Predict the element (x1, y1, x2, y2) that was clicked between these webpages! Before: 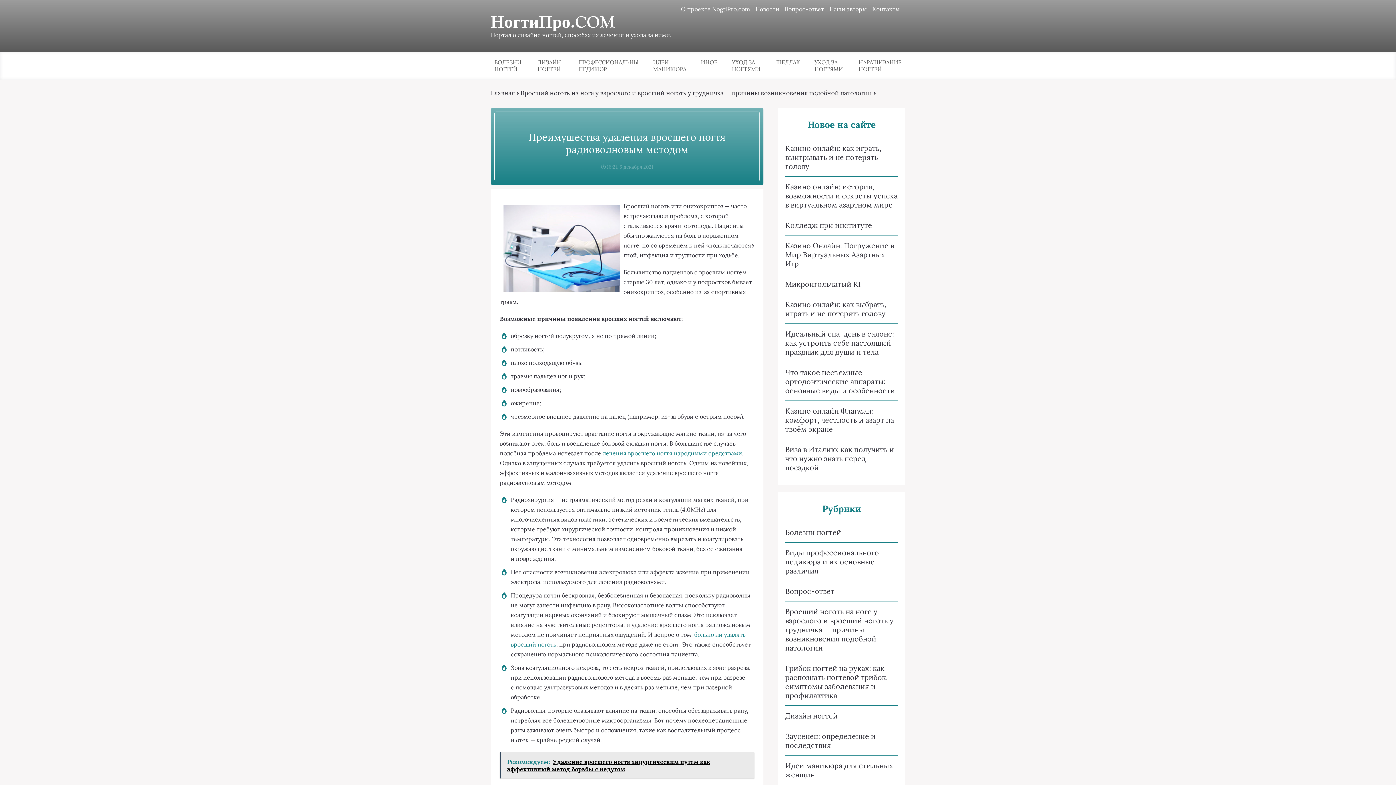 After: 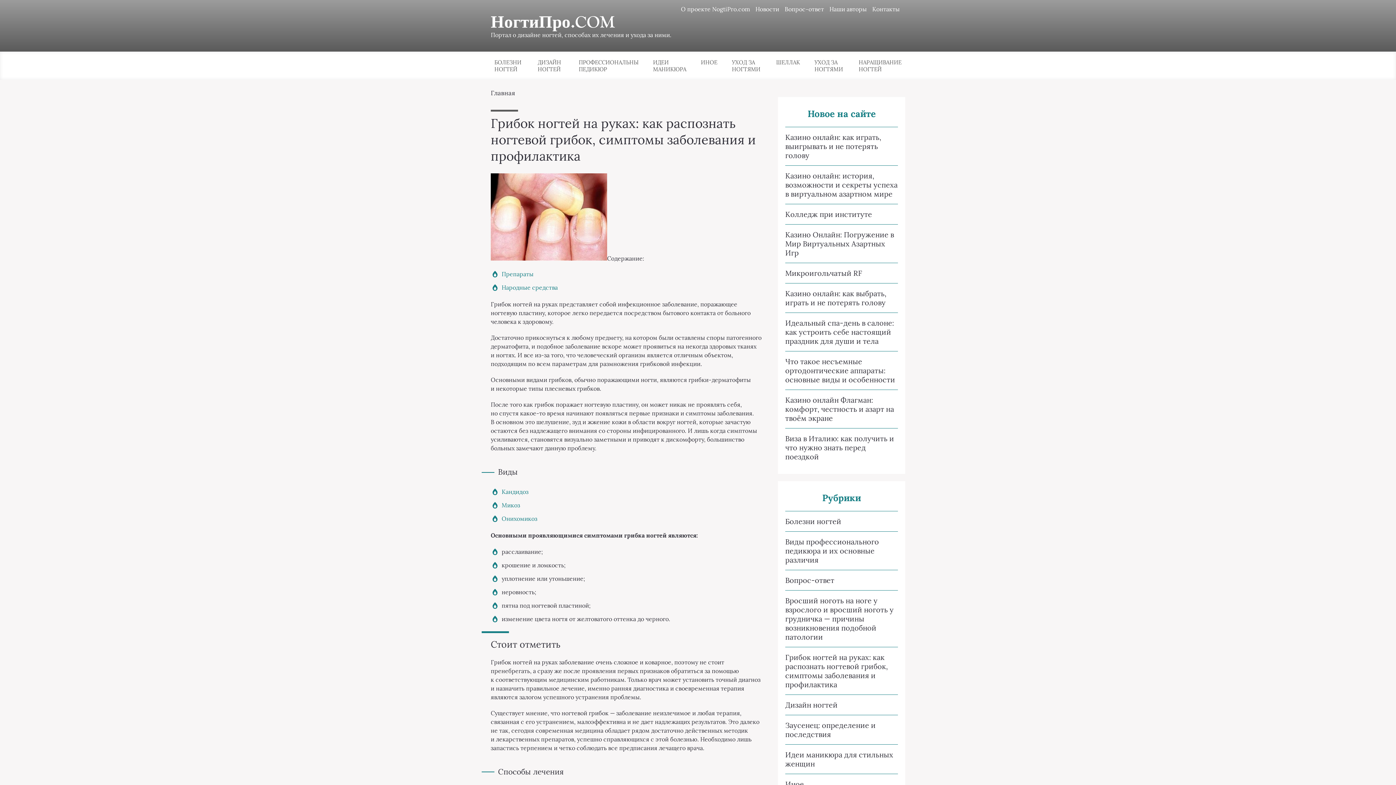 Action: bbox: (785, 664, 898, 700) label: Грибок ногтей на руках: как распознать ногтевой грибок, симптомы заболевания и профилактика